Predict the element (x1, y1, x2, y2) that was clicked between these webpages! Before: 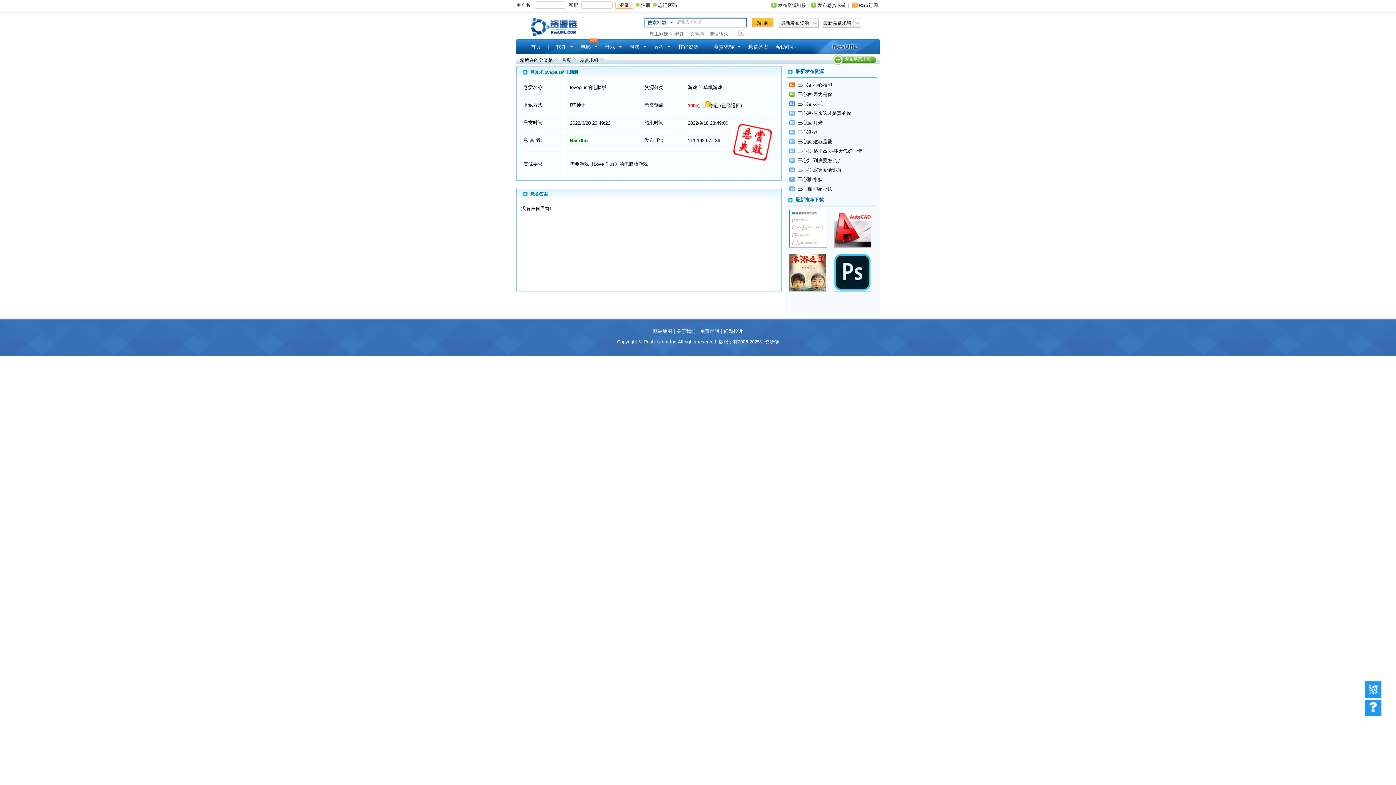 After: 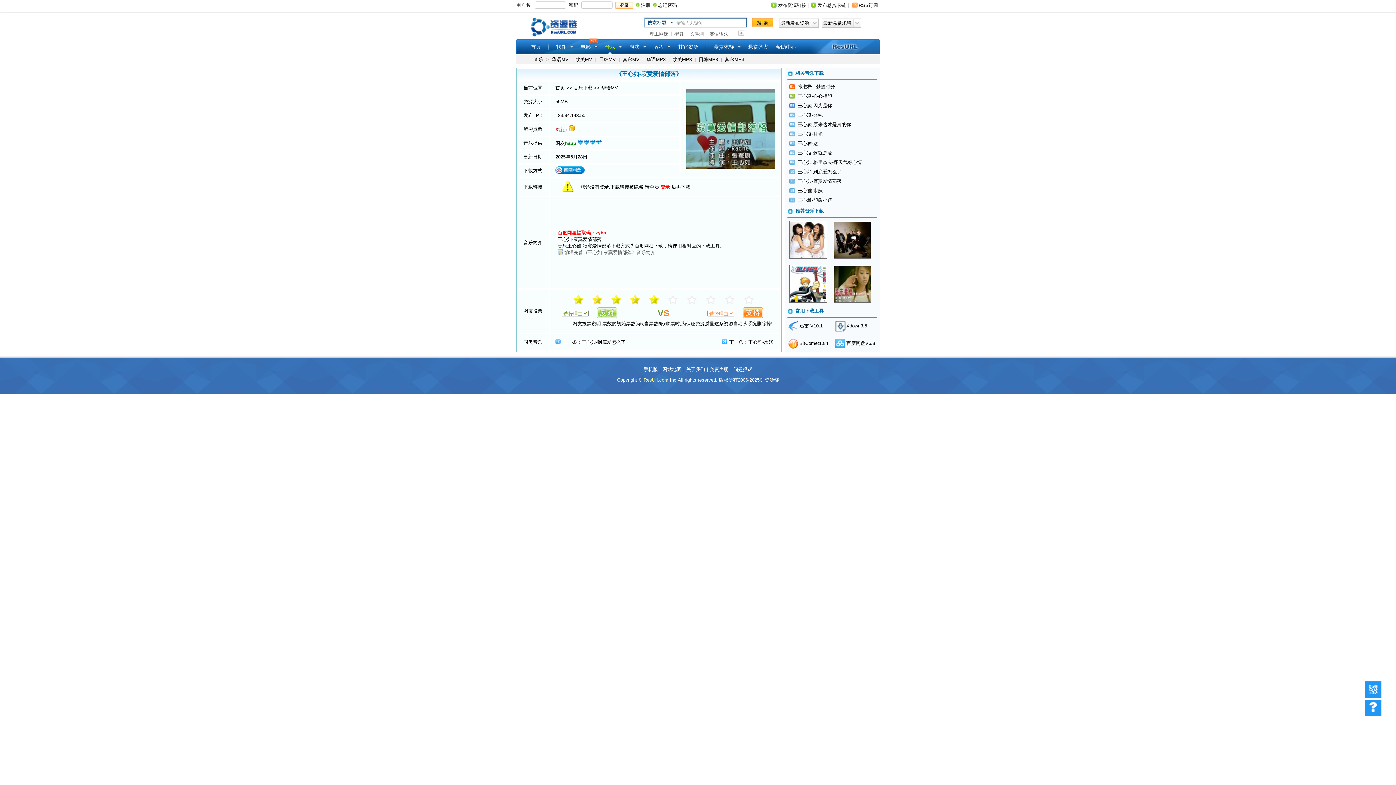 Action: bbox: (797, 166, 874, 173) label: 王心如-寂寞爱情部落